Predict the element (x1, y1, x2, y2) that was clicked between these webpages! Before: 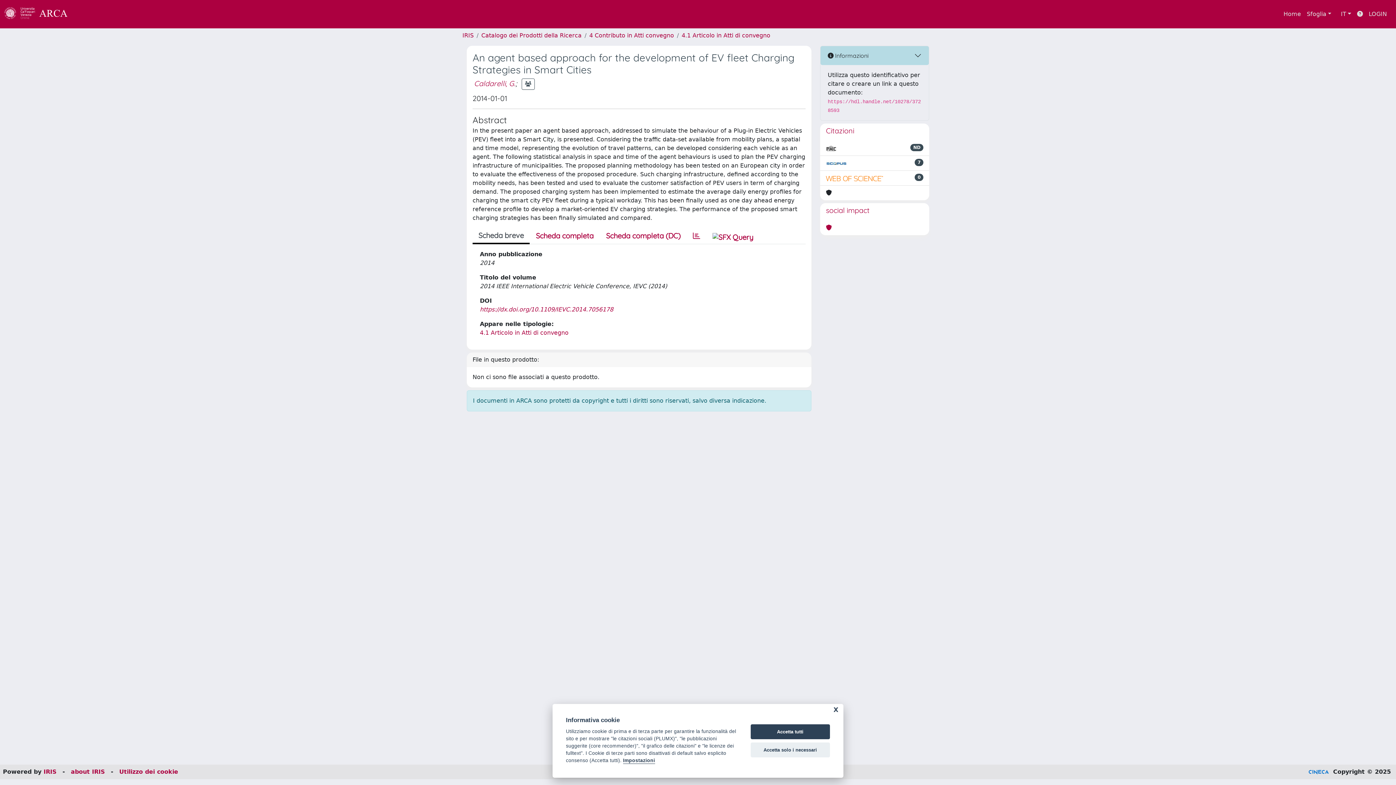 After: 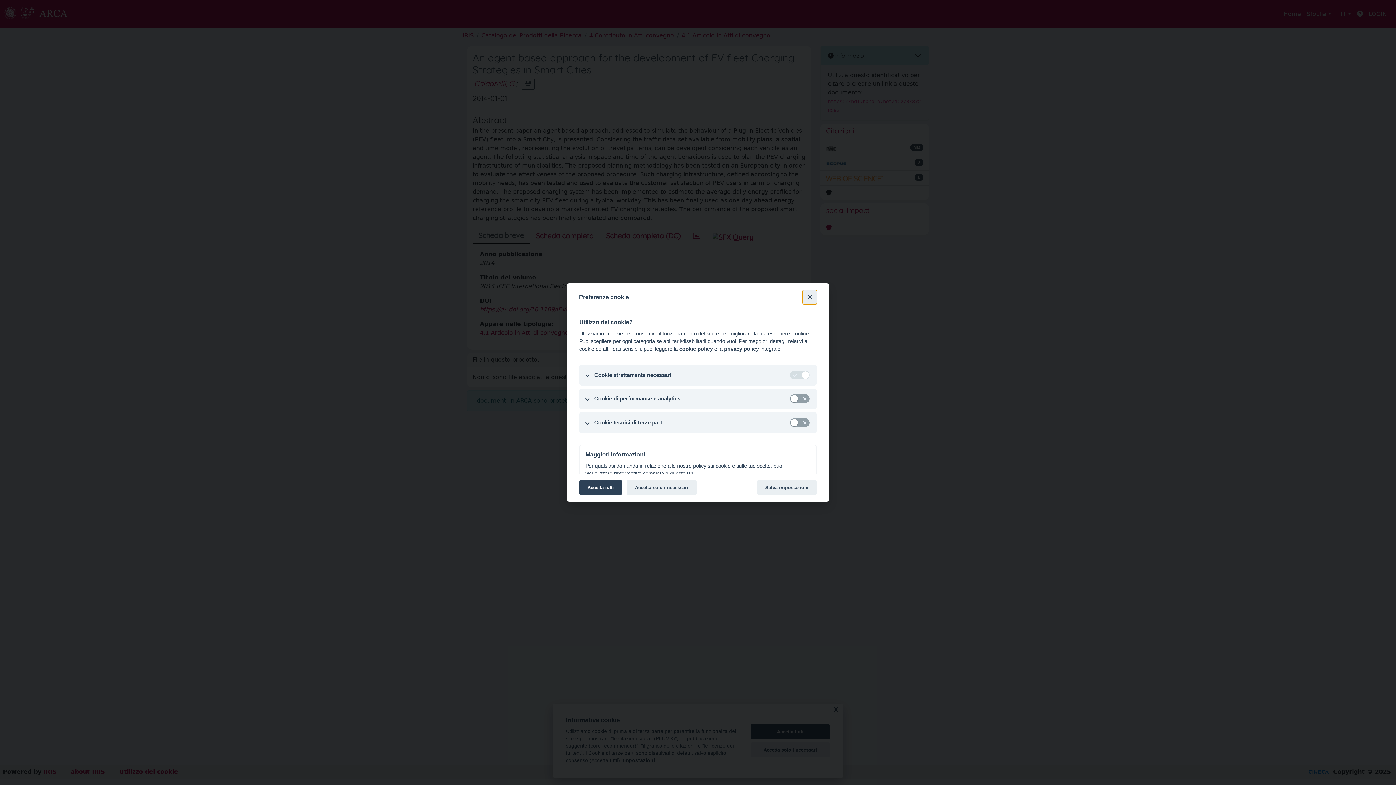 Action: label: Impostazioni bbox: (623, 758, 655, 764)